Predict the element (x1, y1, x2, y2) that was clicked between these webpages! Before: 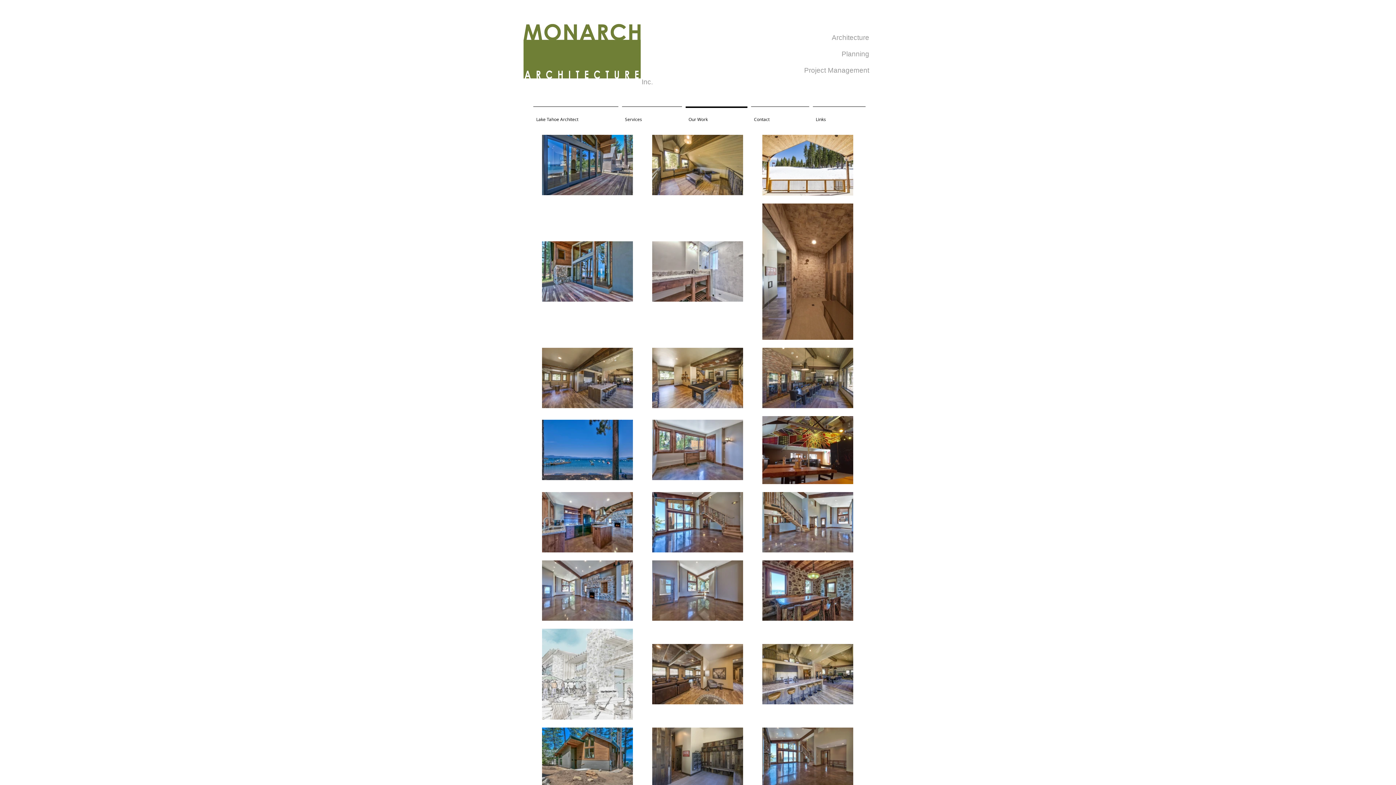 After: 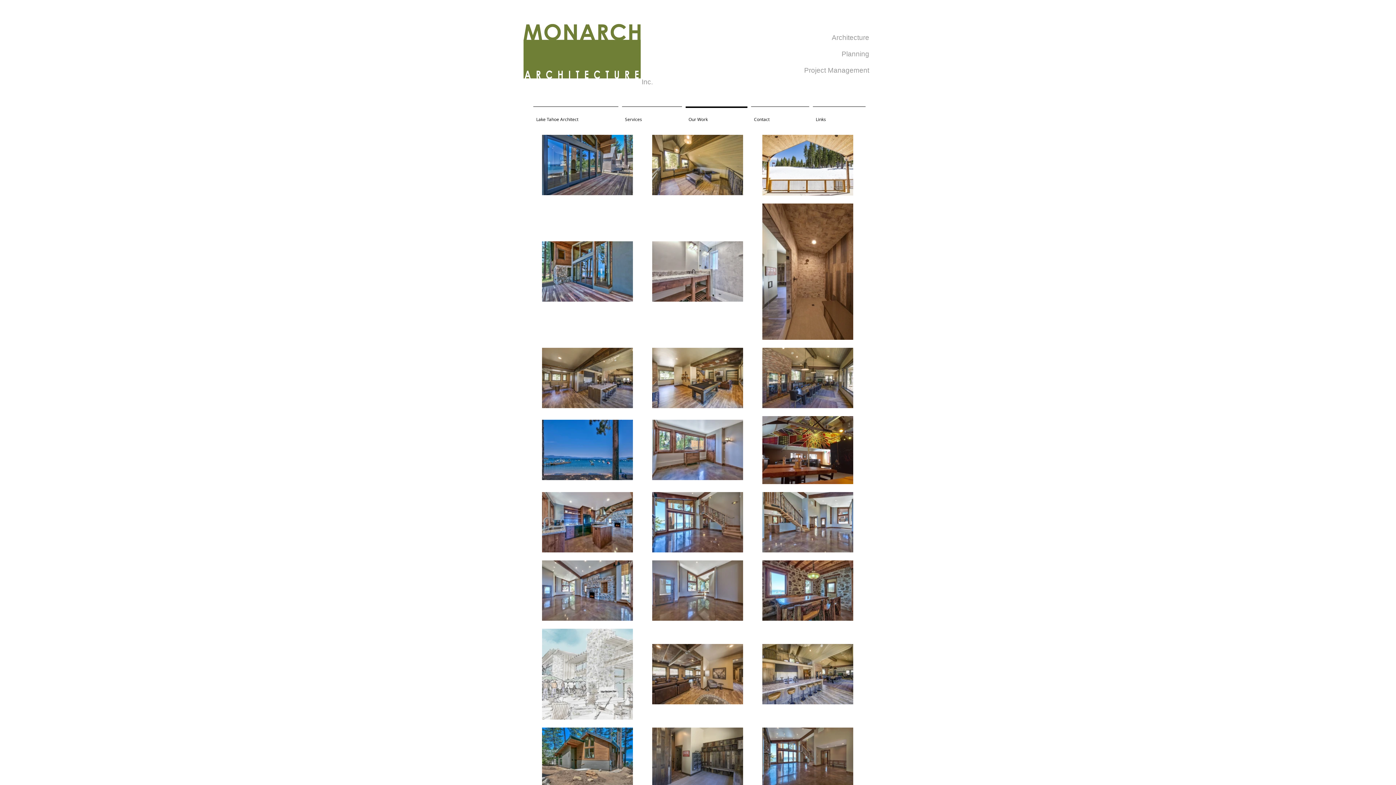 Action: bbox: (684, 106, 749, 125) label: Our Work